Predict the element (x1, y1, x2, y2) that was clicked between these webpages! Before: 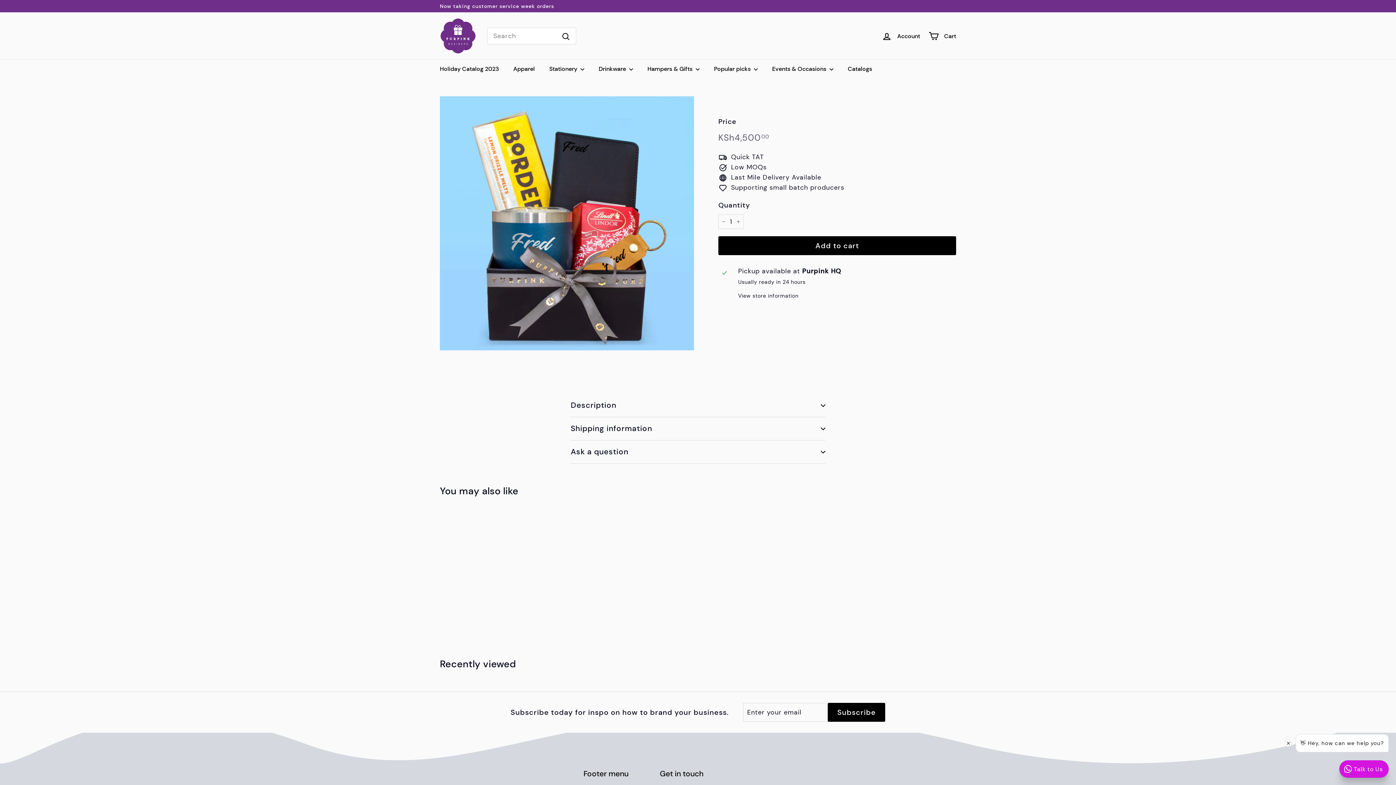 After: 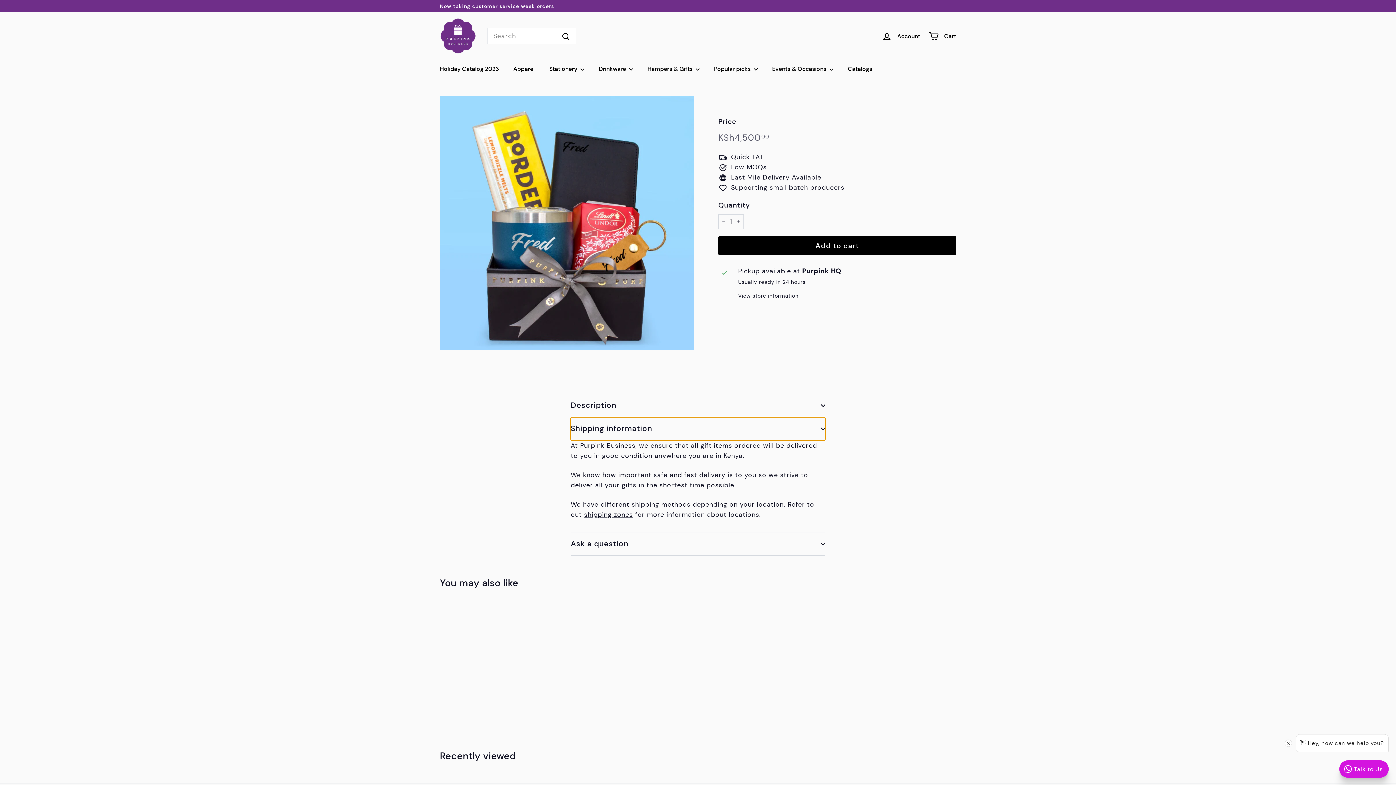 Action: bbox: (570, 417, 825, 440) label: Shipping information